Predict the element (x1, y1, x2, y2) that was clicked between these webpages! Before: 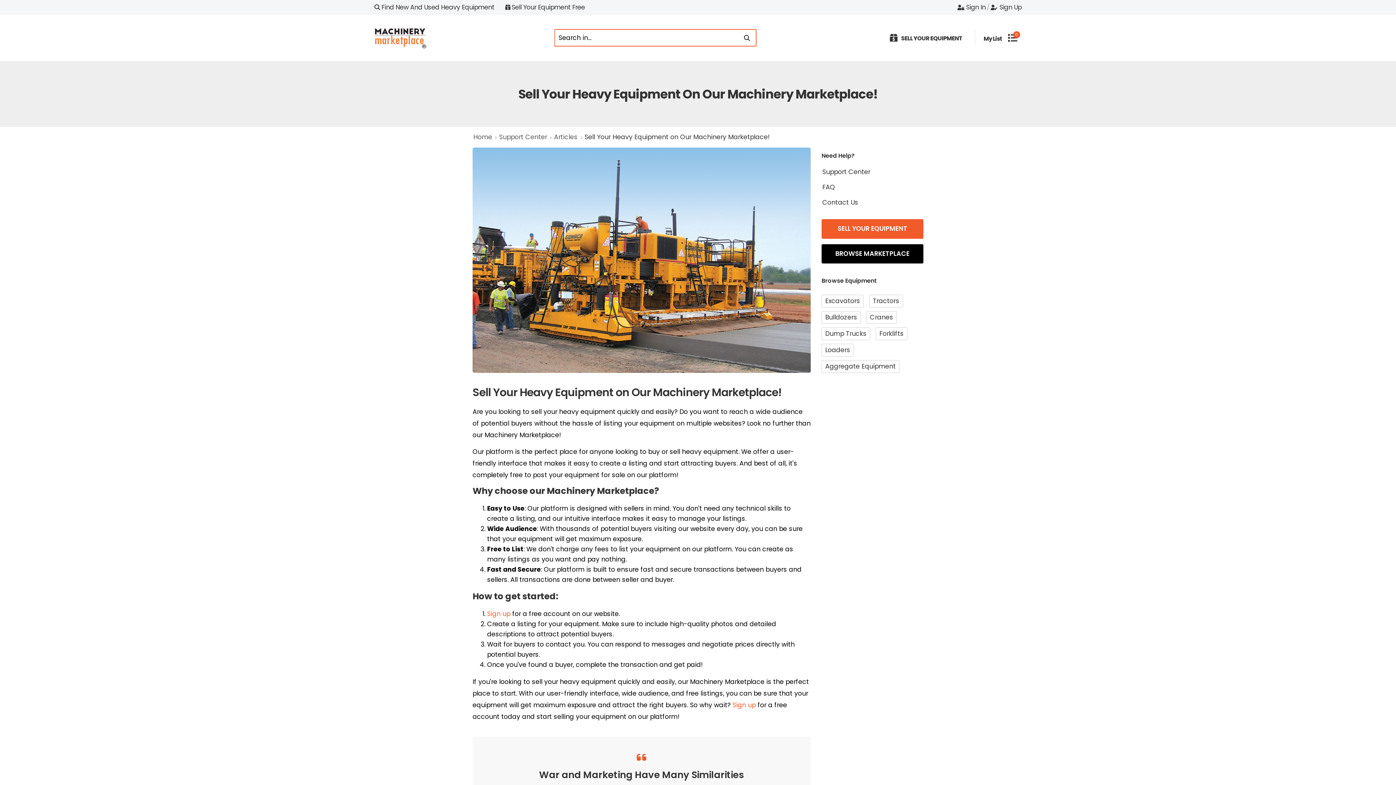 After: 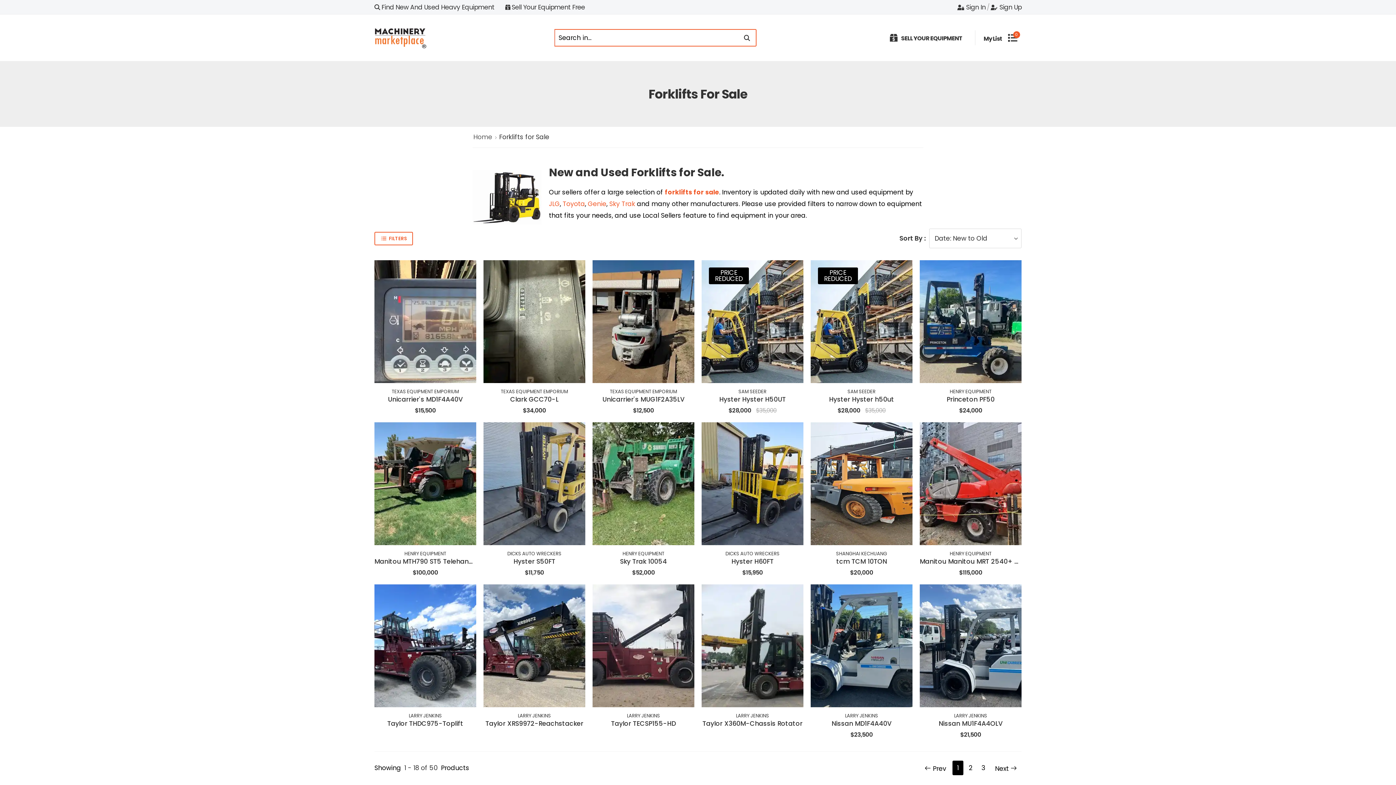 Action: bbox: (876, 327, 907, 340) label: Forklifts